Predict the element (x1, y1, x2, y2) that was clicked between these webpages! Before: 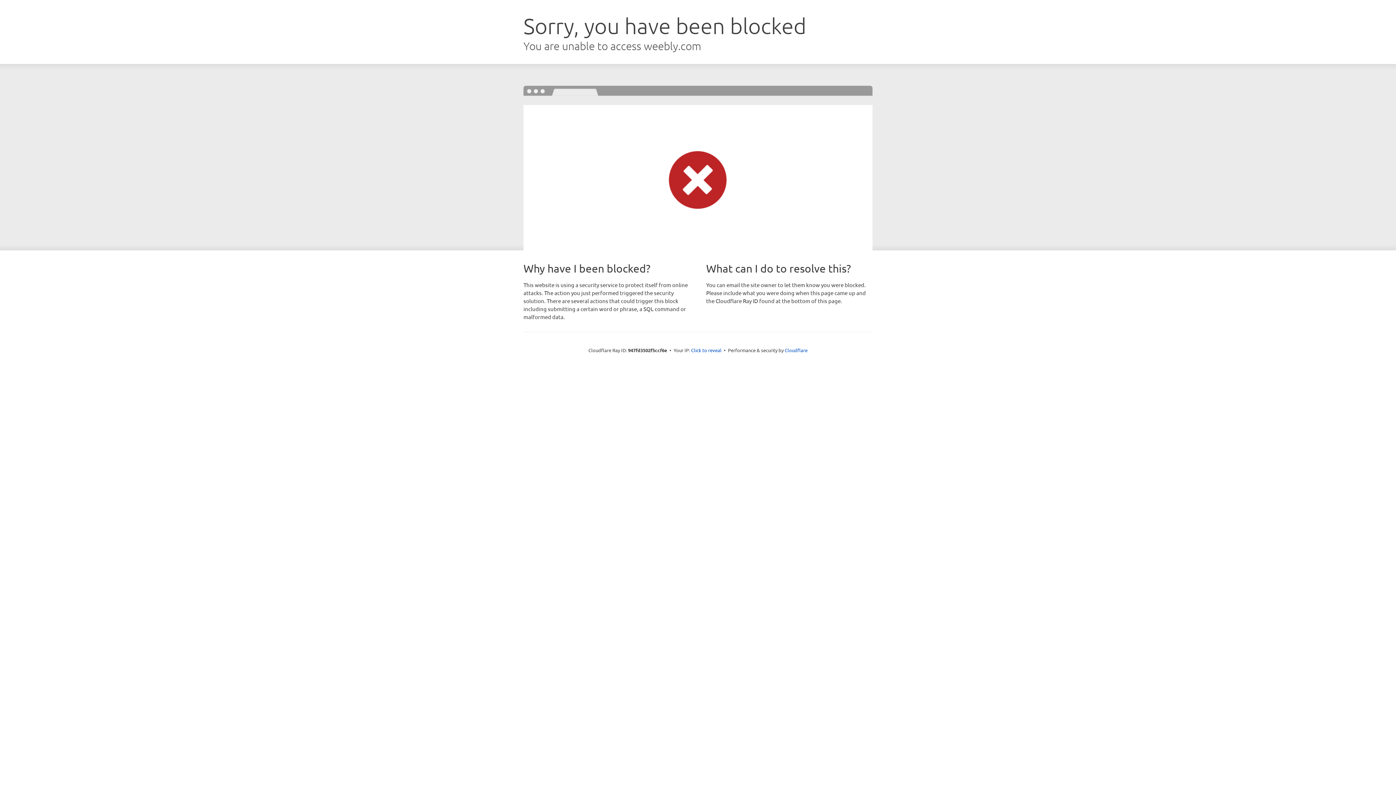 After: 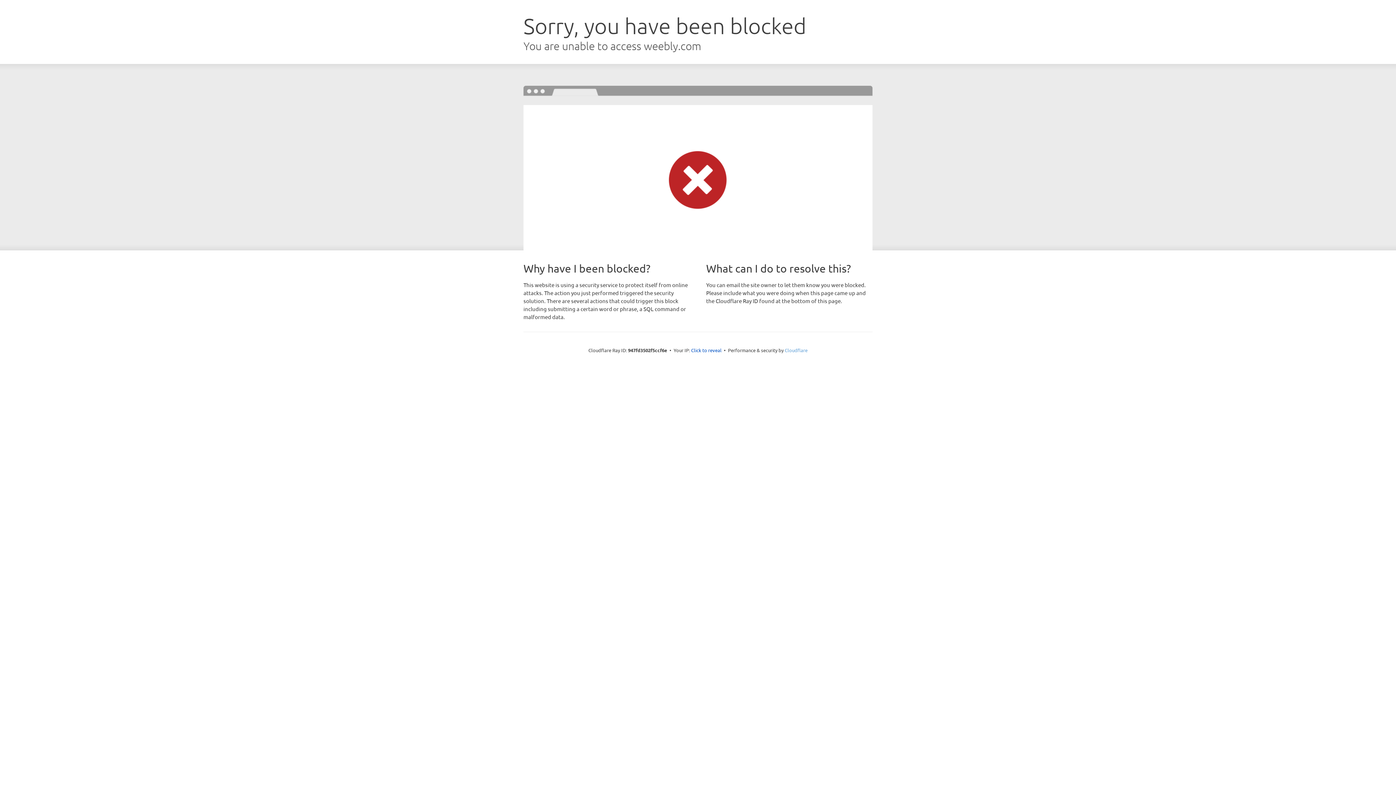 Action: bbox: (784, 347, 807, 353) label: Cloudflare